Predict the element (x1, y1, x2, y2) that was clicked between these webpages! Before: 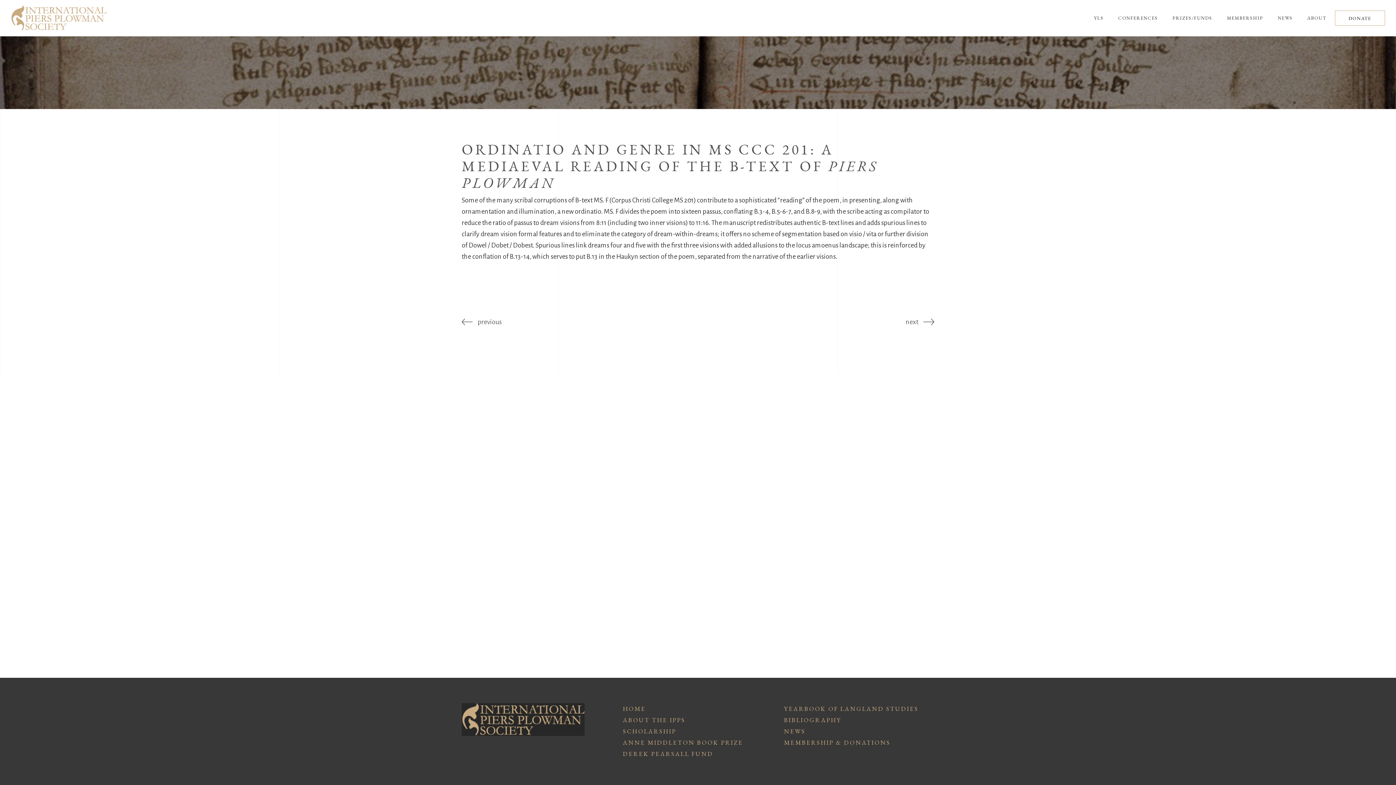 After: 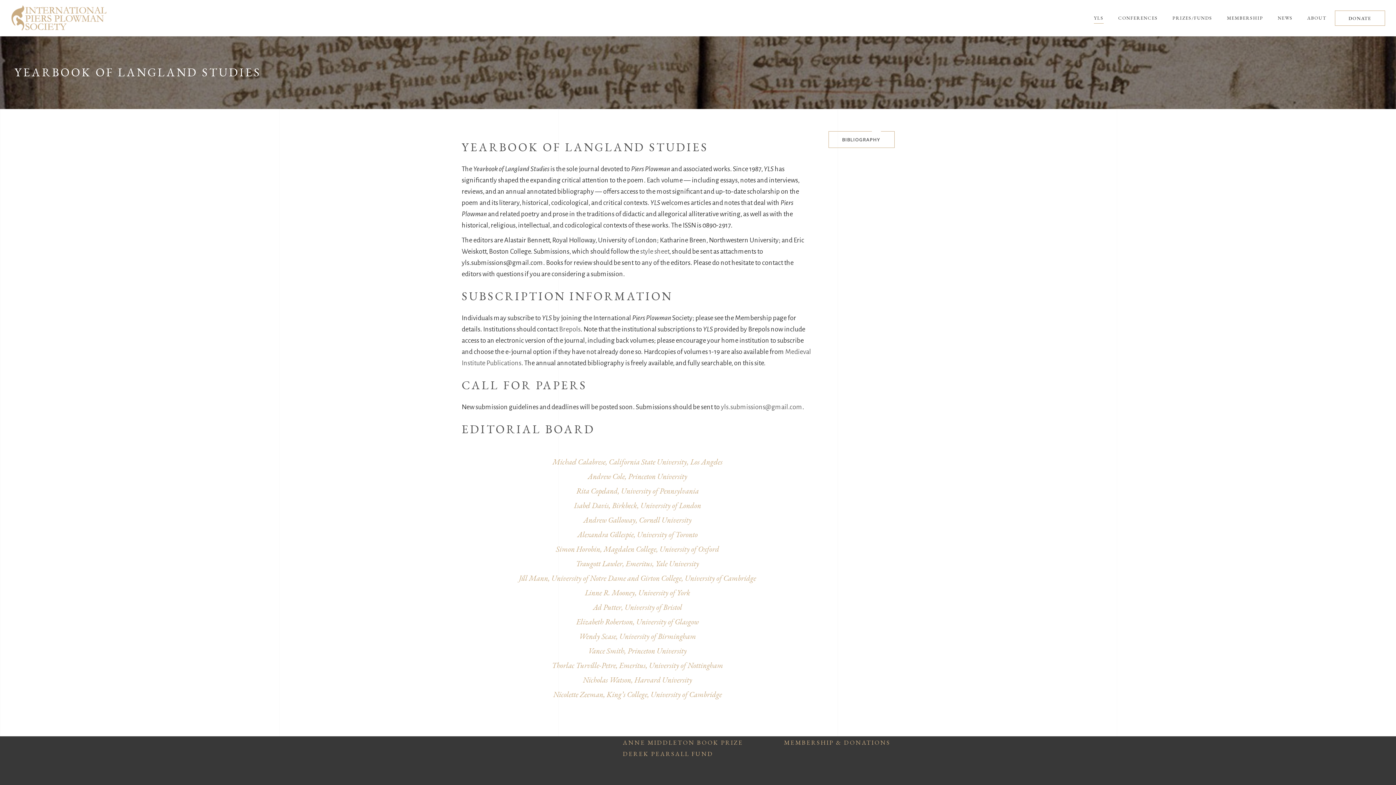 Action: bbox: (784, 705, 918, 713) label: YEARBOOK OF LANGLAND STUDIES